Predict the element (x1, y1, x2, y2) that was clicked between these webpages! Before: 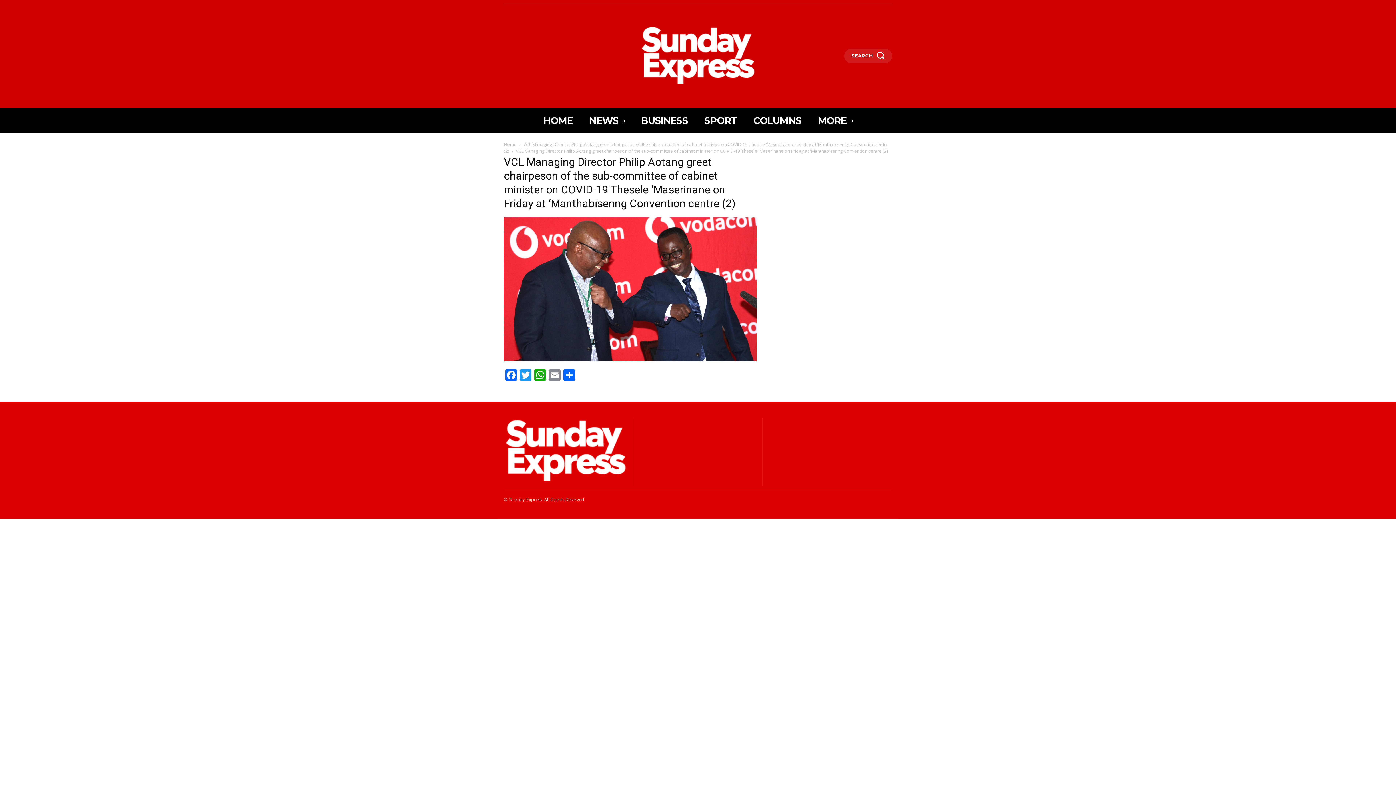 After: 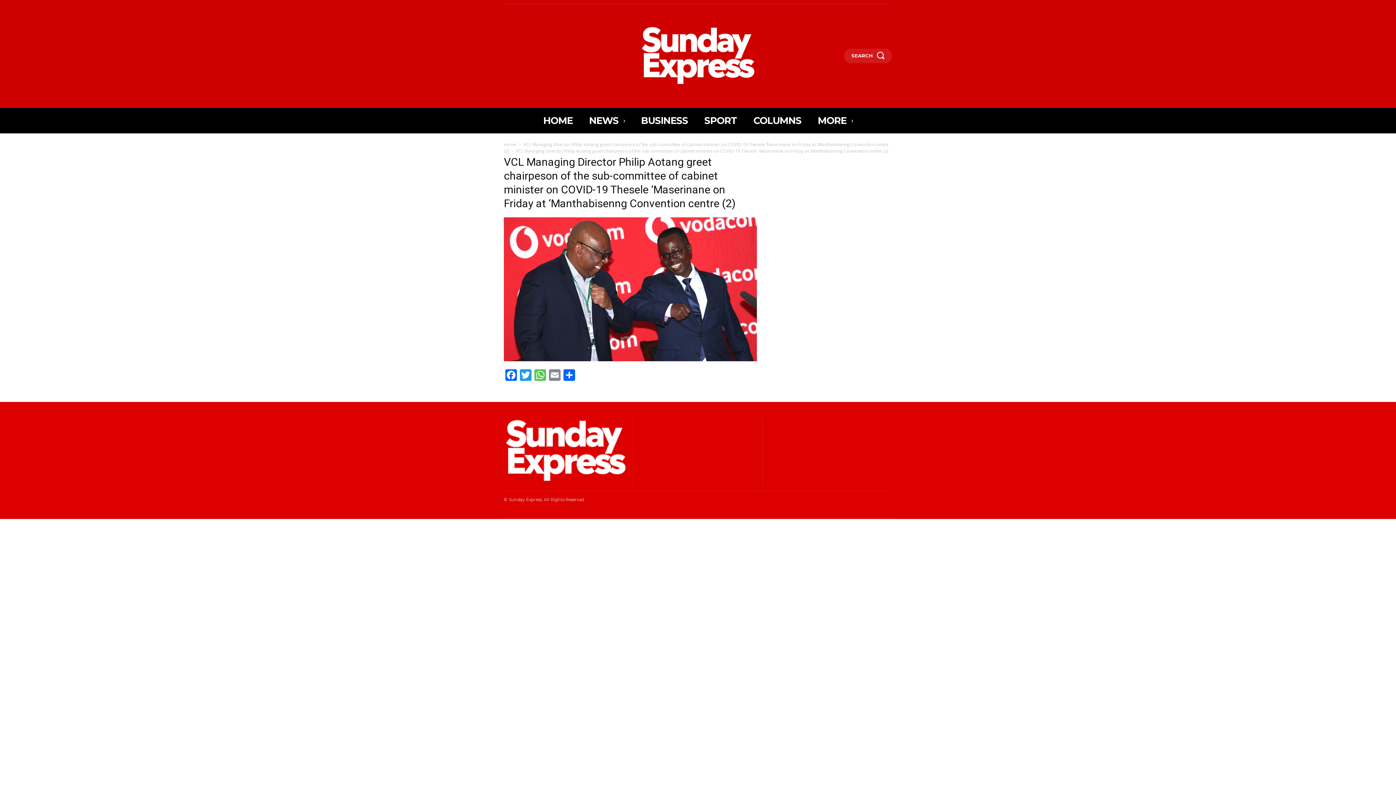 Action: label: WhatsApp bbox: (533, 369, 547, 383)